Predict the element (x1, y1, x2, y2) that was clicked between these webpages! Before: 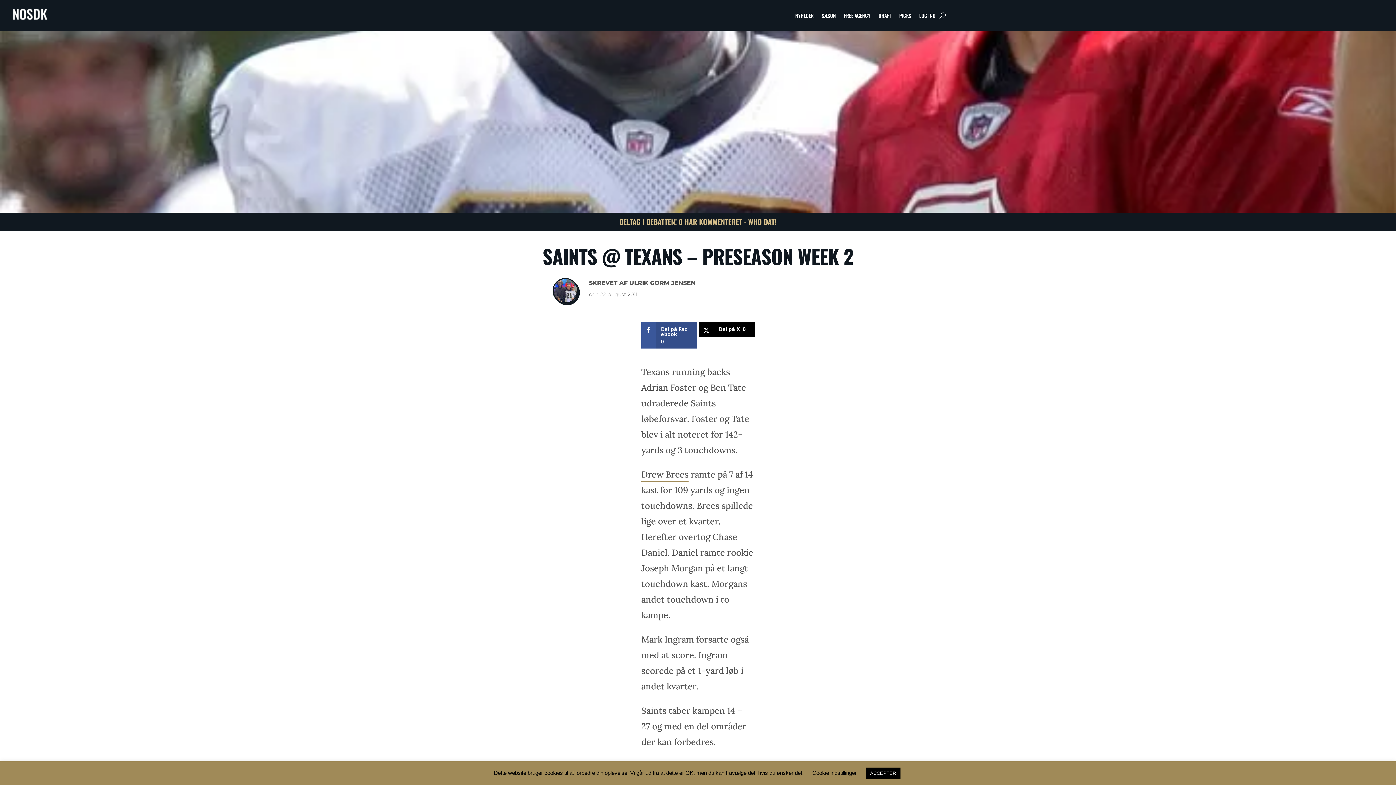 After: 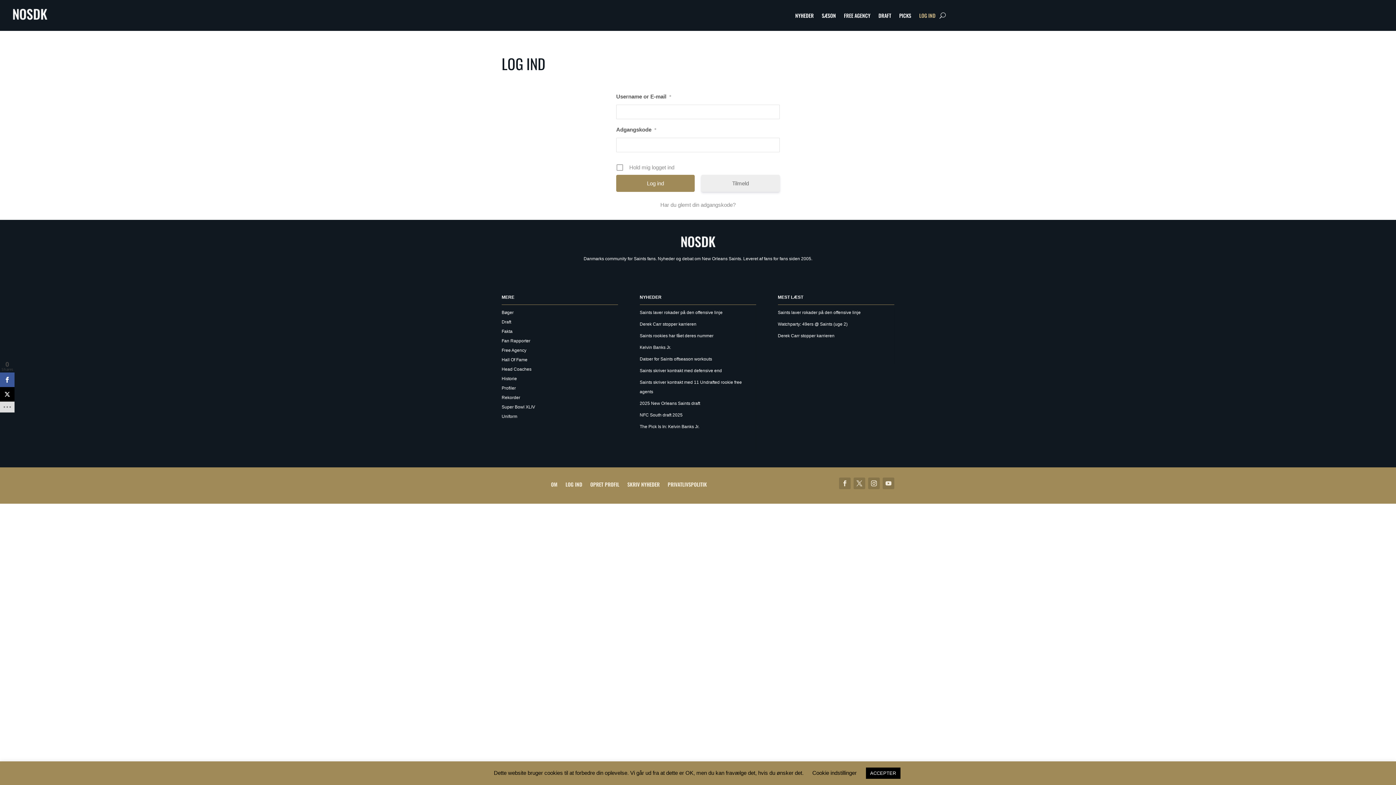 Action: bbox: (919, 12, 935, 21) label: LOG IND